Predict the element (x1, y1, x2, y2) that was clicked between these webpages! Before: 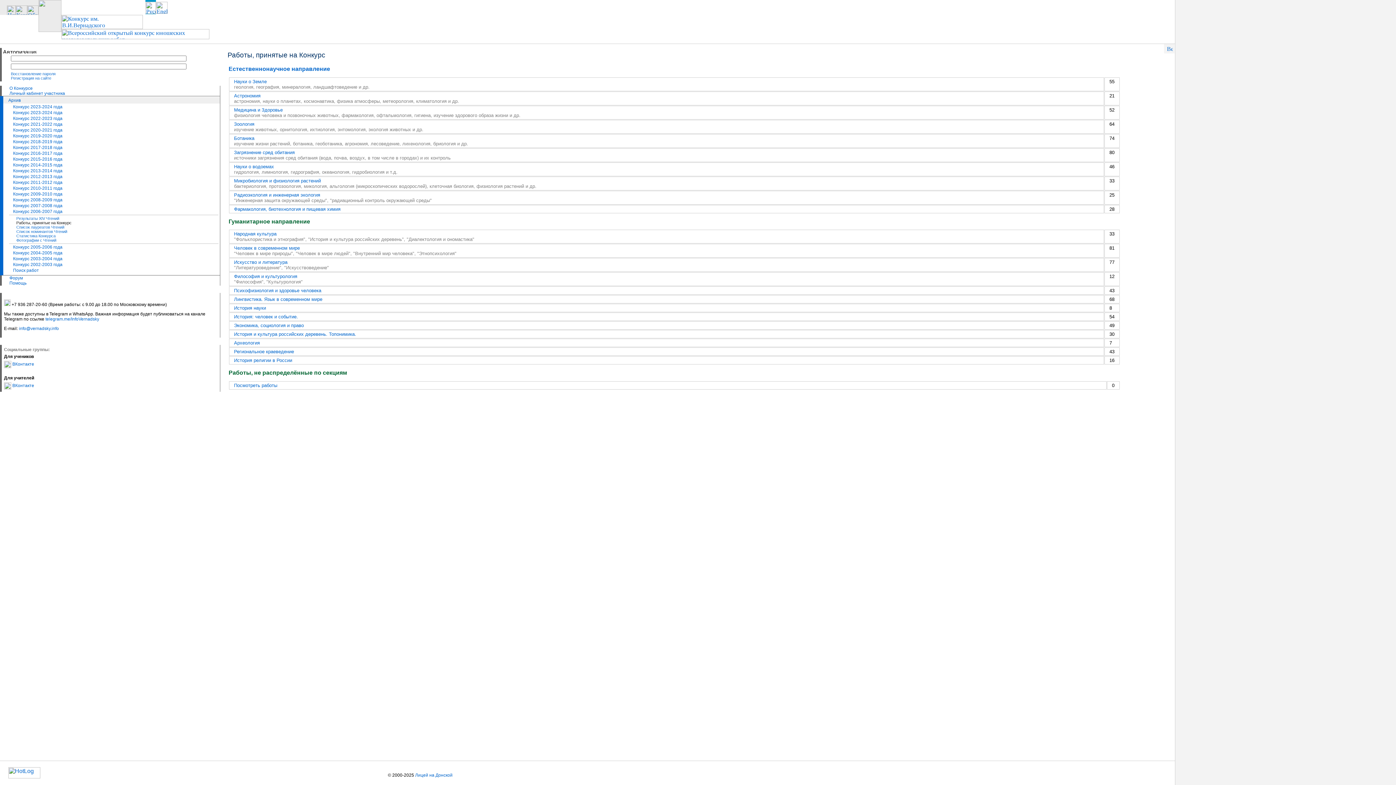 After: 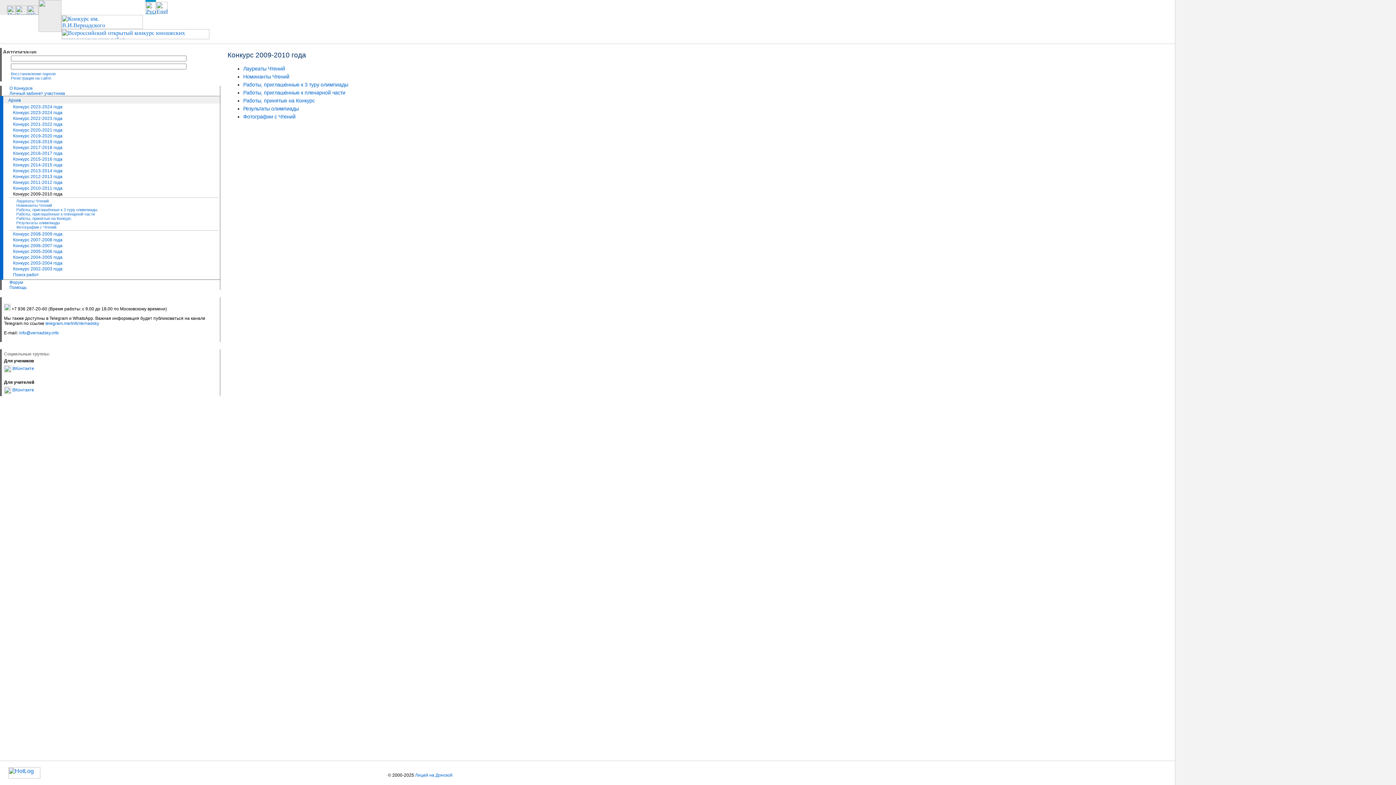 Action: bbox: (13, 191, 62, 196) label: Конкурс 2009-2010 года